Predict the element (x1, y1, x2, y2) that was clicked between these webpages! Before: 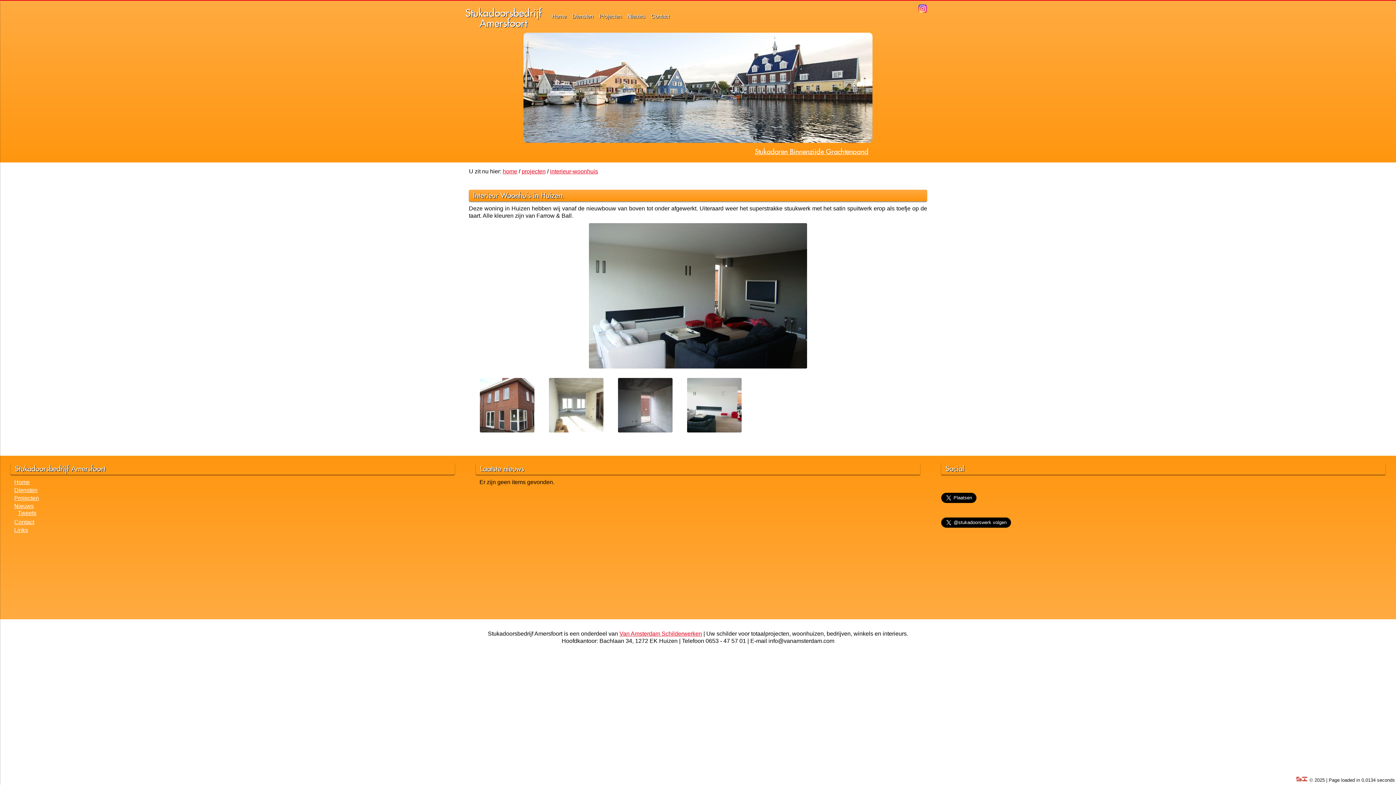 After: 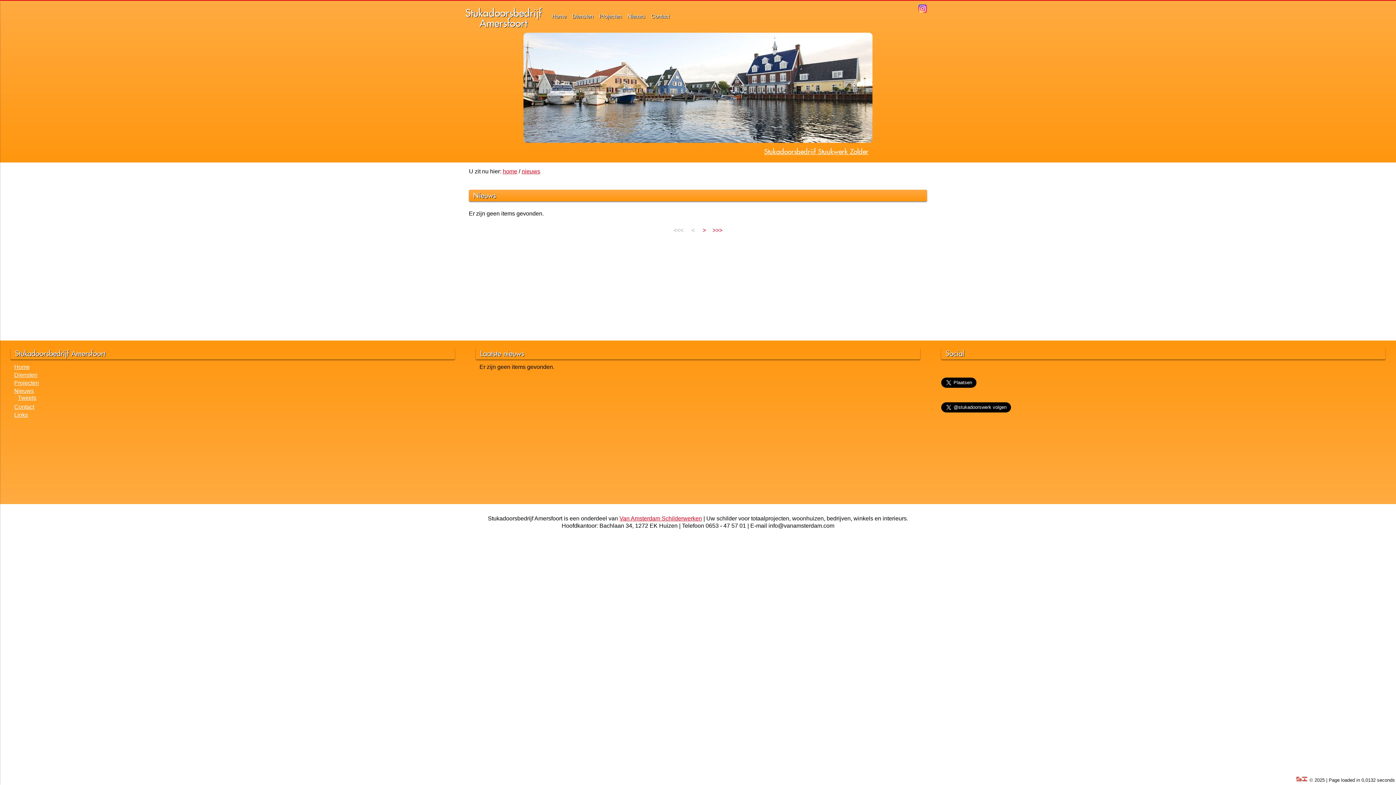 Action: label: Nieuws bbox: (14, 503, 33, 509)